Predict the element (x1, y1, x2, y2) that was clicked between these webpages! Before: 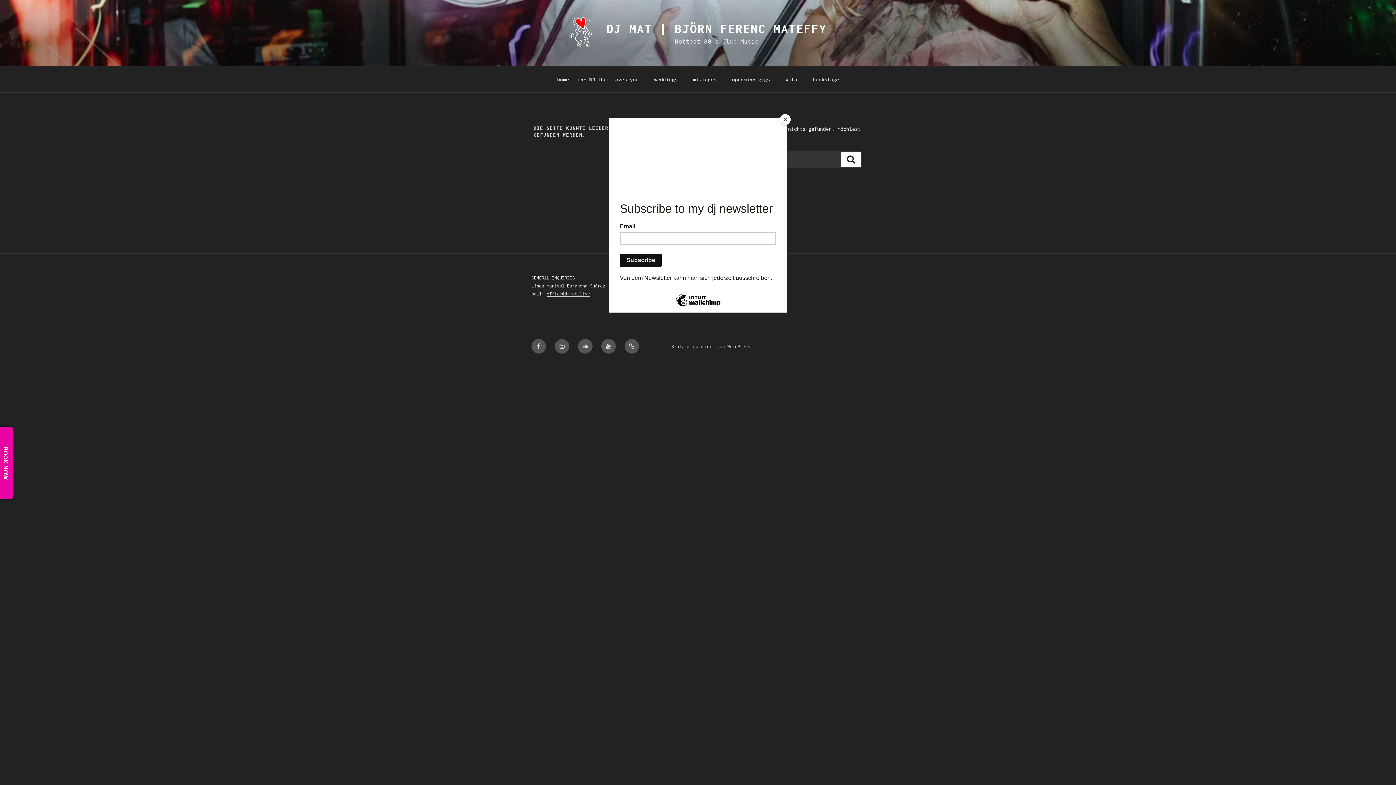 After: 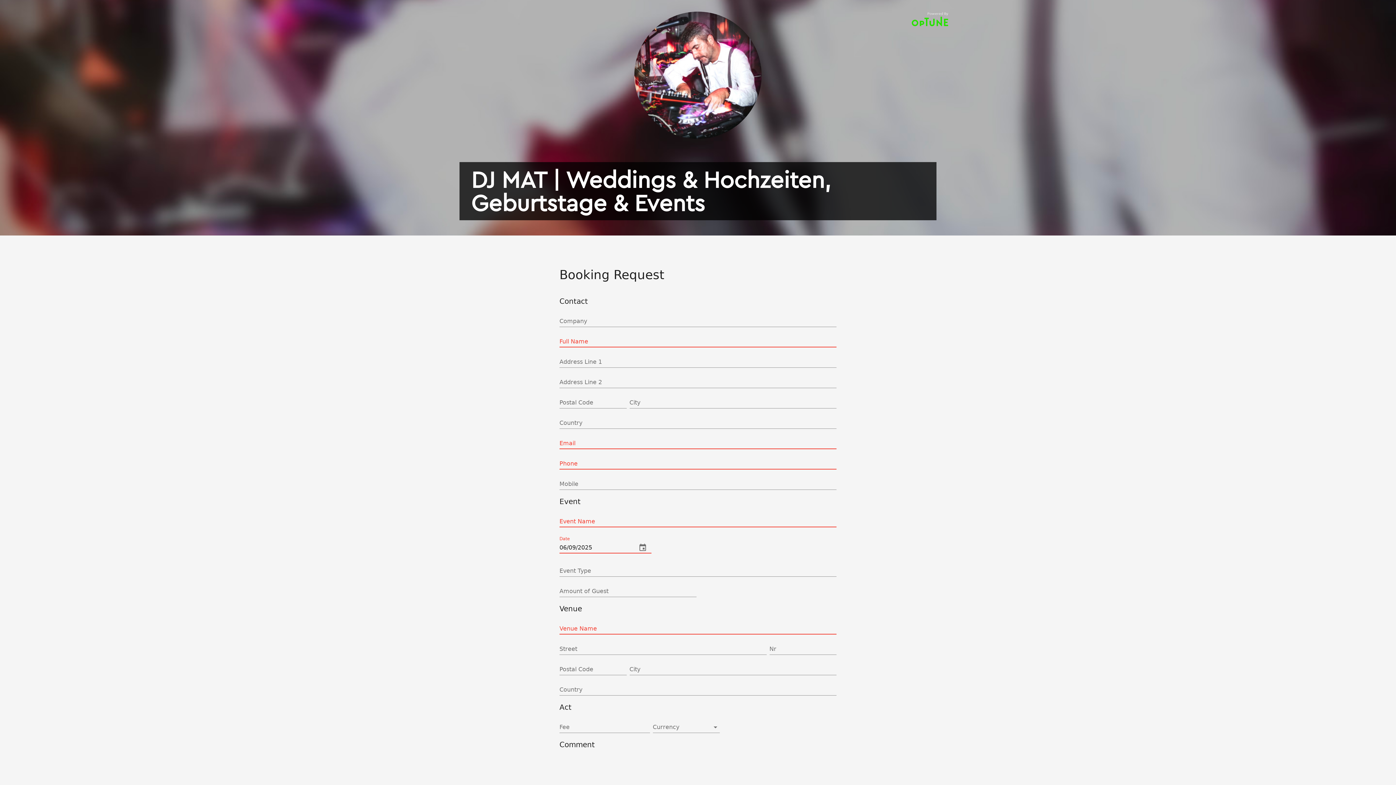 Action: bbox: (2, 446, 8, 479) label: BOOK NOW